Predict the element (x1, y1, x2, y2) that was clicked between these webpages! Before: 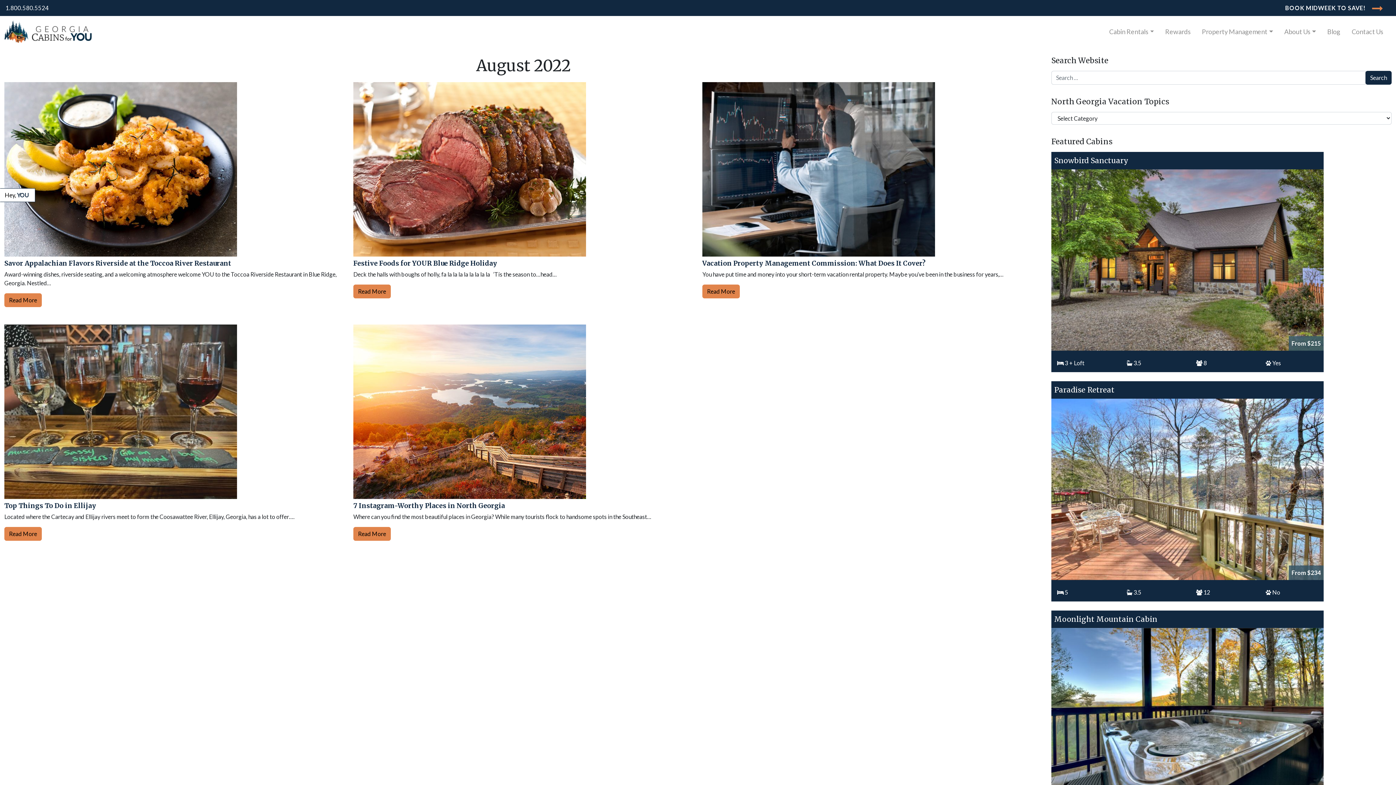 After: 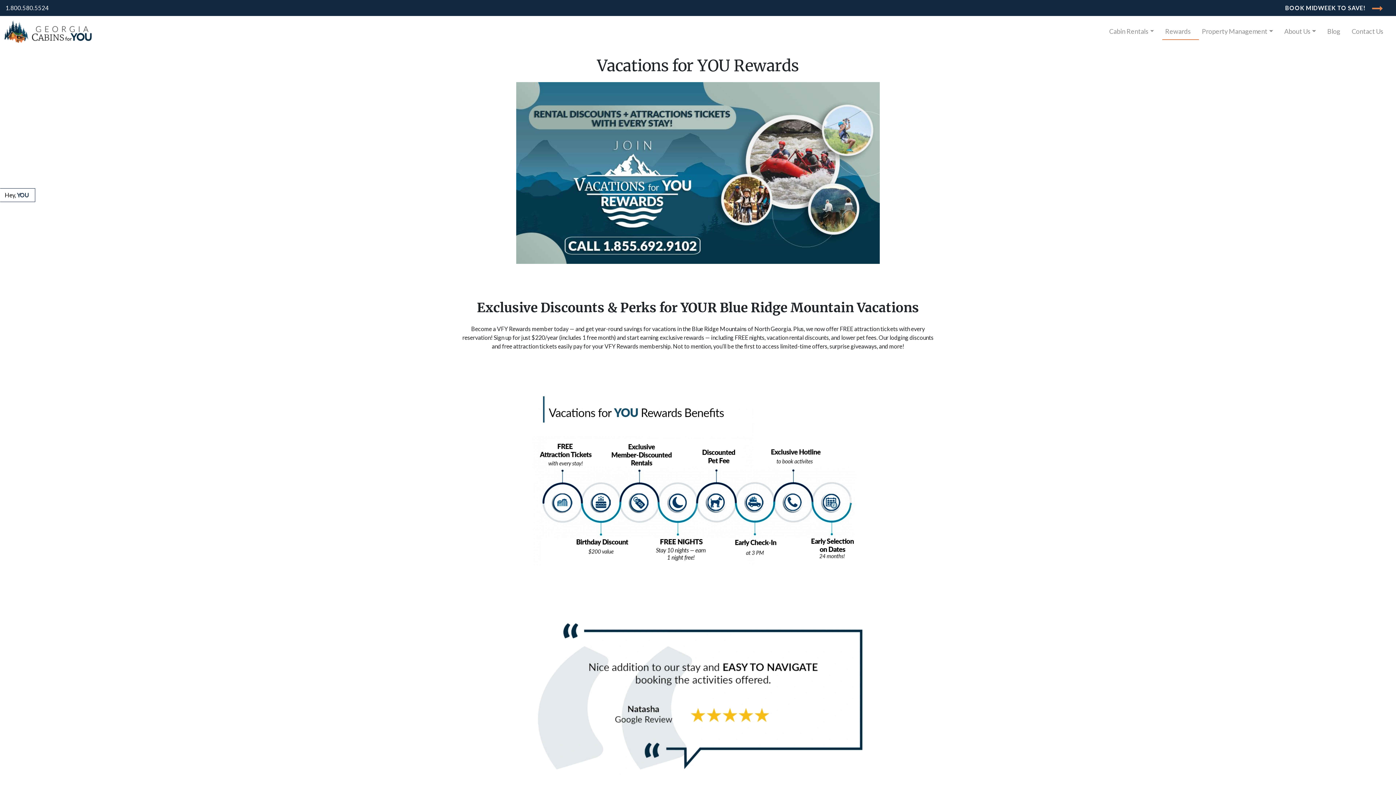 Action: label: Rewards bbox: (1162, 23, 1193, 39)